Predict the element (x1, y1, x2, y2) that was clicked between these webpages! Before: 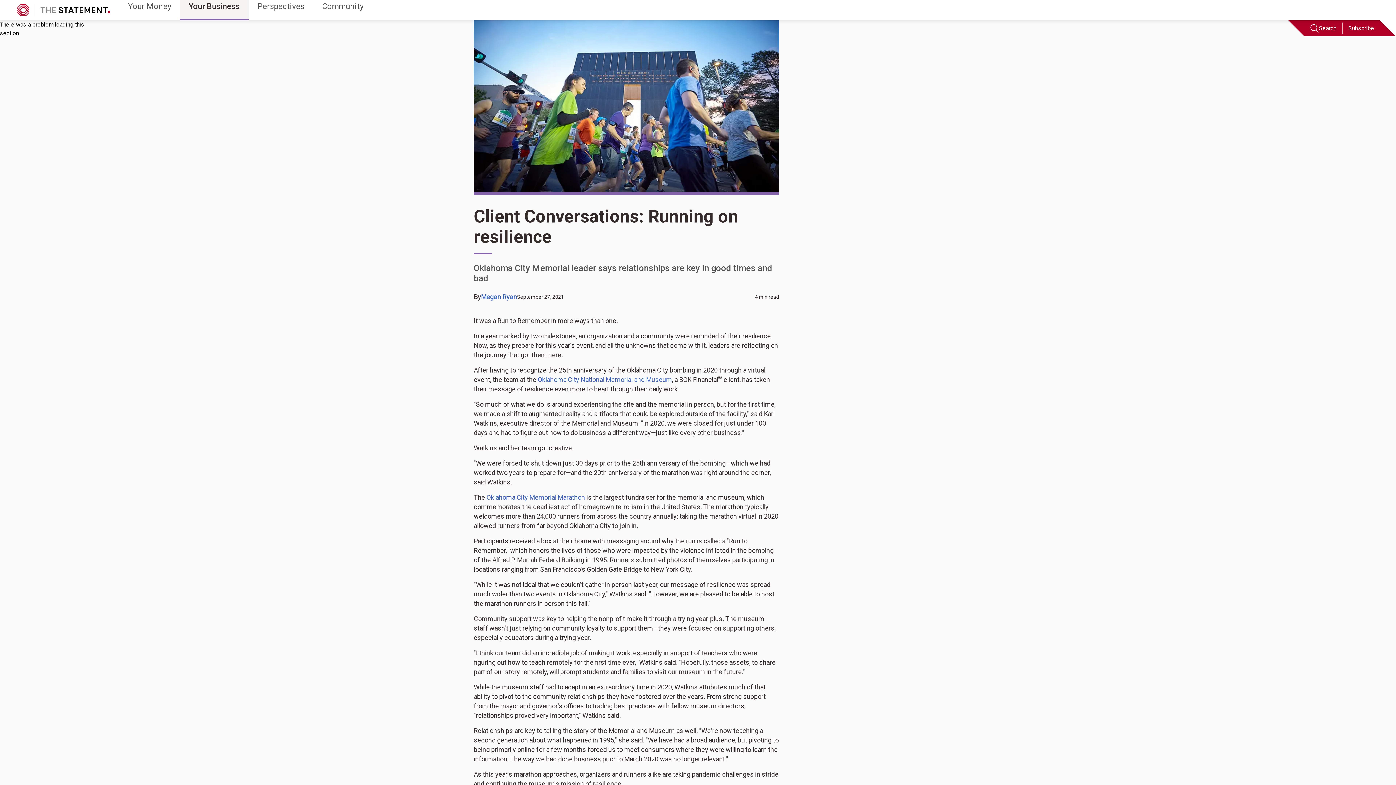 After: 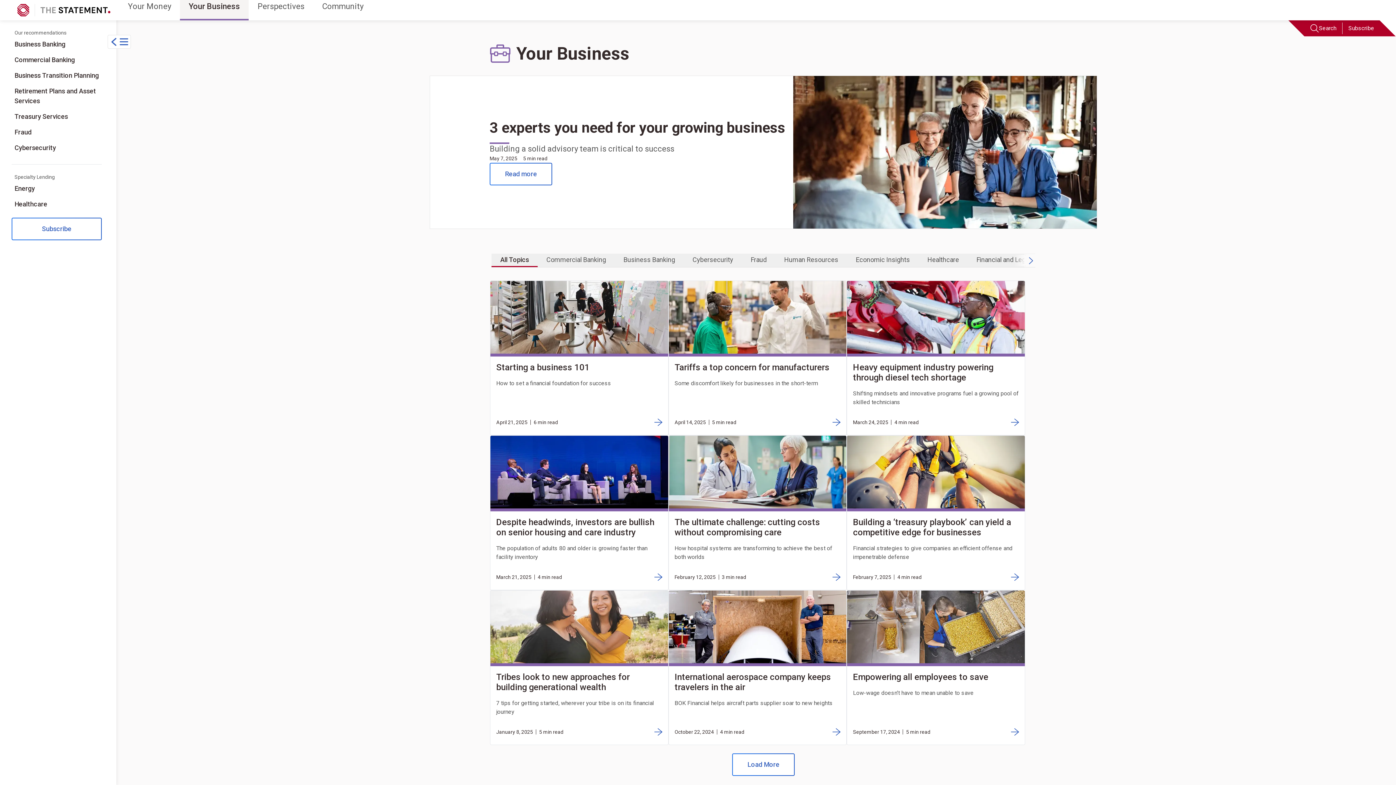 Action: label: Your Business bbox: (180, 0, 248, 20)